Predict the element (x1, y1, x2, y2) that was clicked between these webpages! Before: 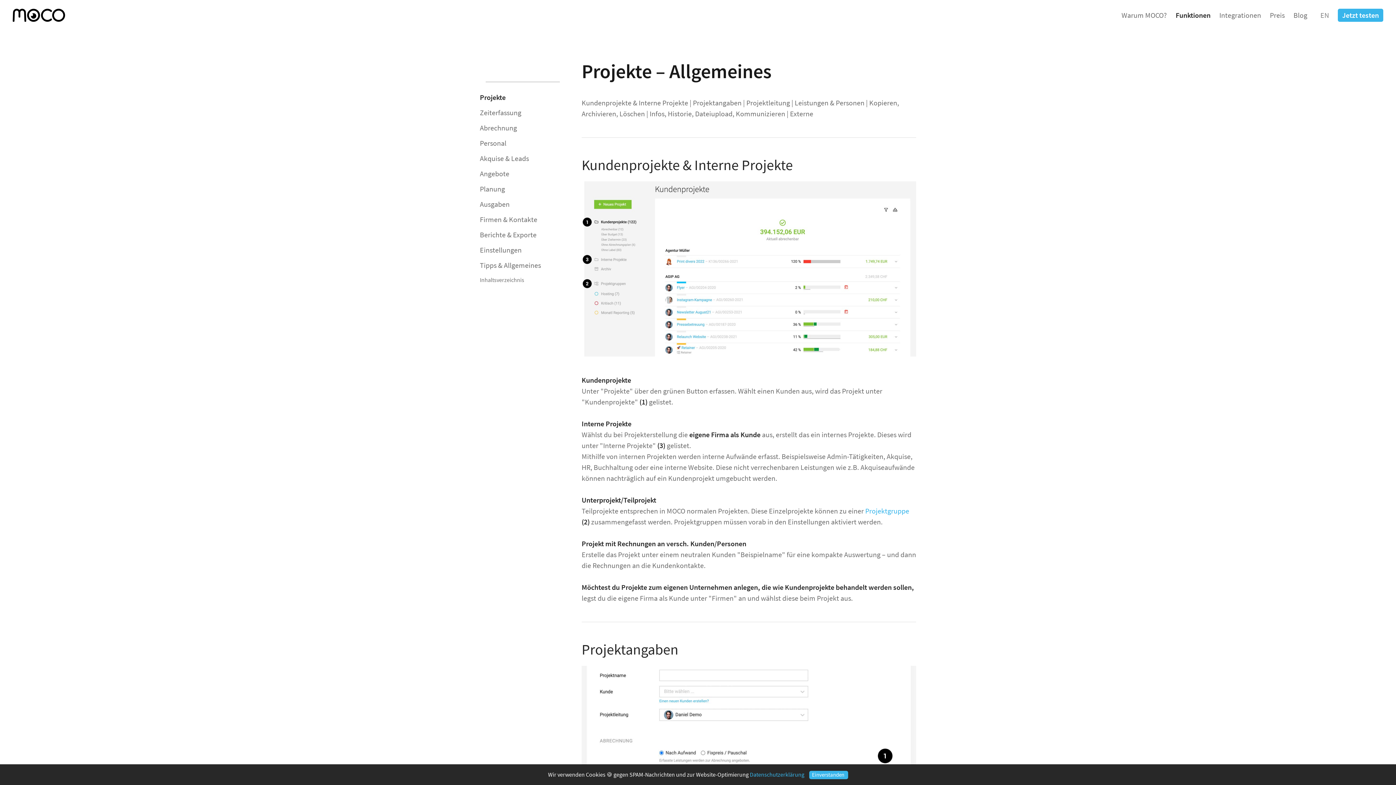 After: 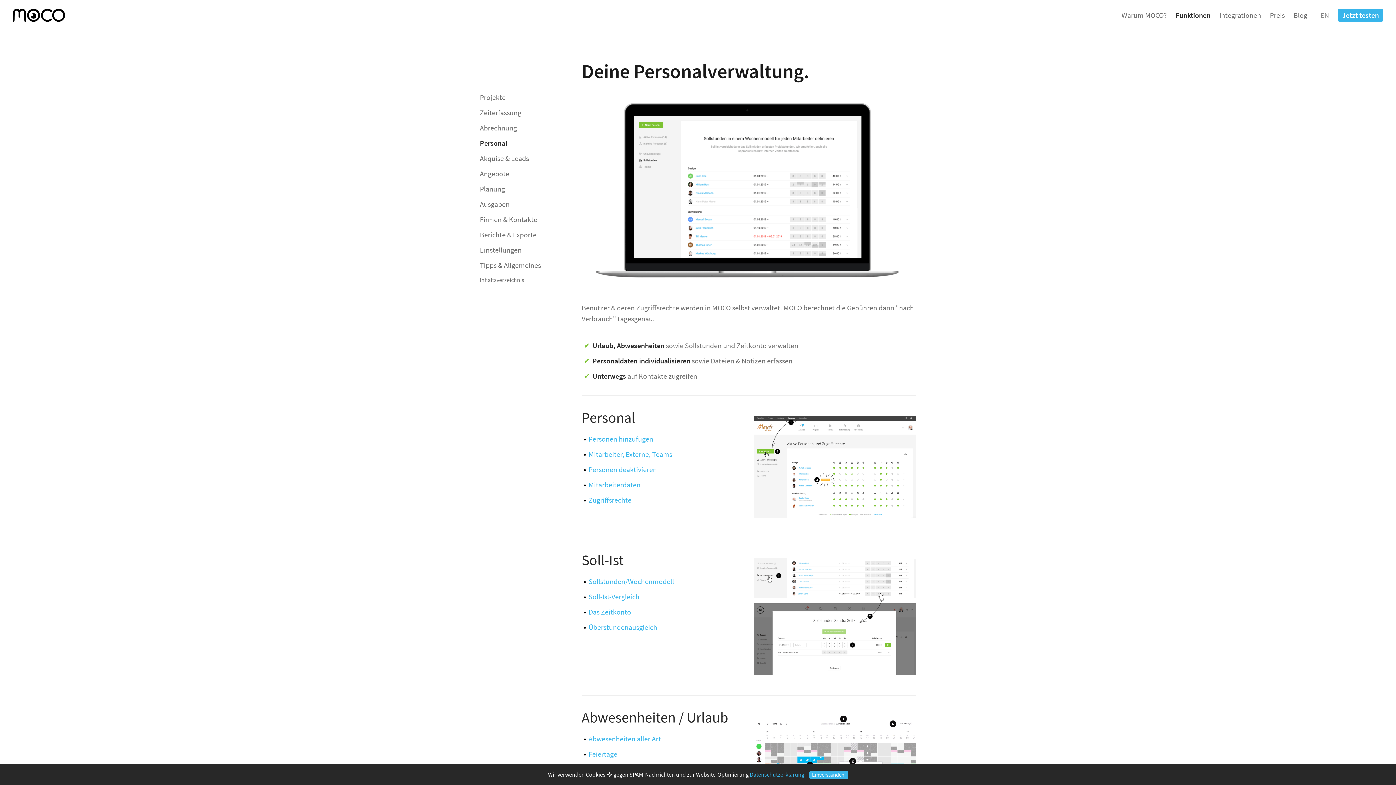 Action: bbox: (480, 138, 506, 147) label: Personal